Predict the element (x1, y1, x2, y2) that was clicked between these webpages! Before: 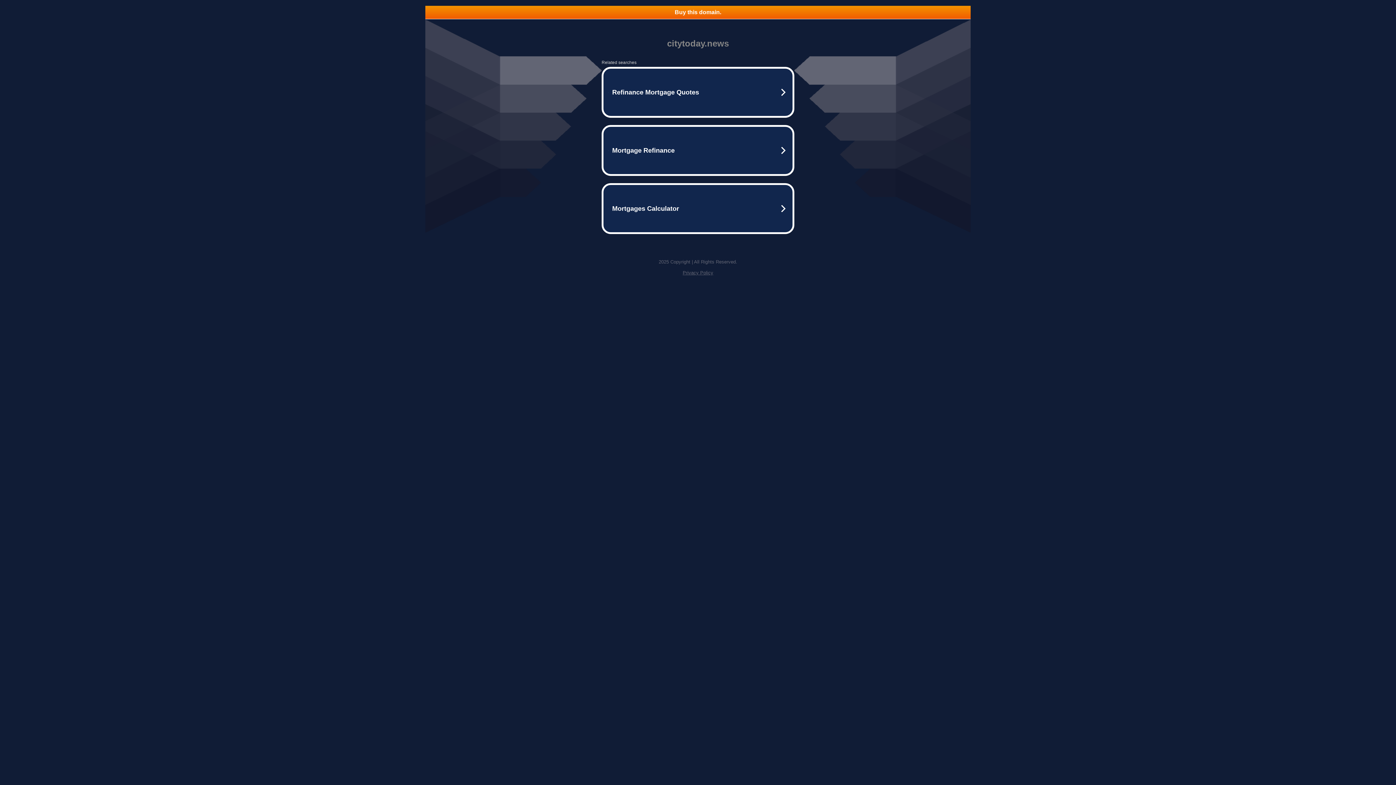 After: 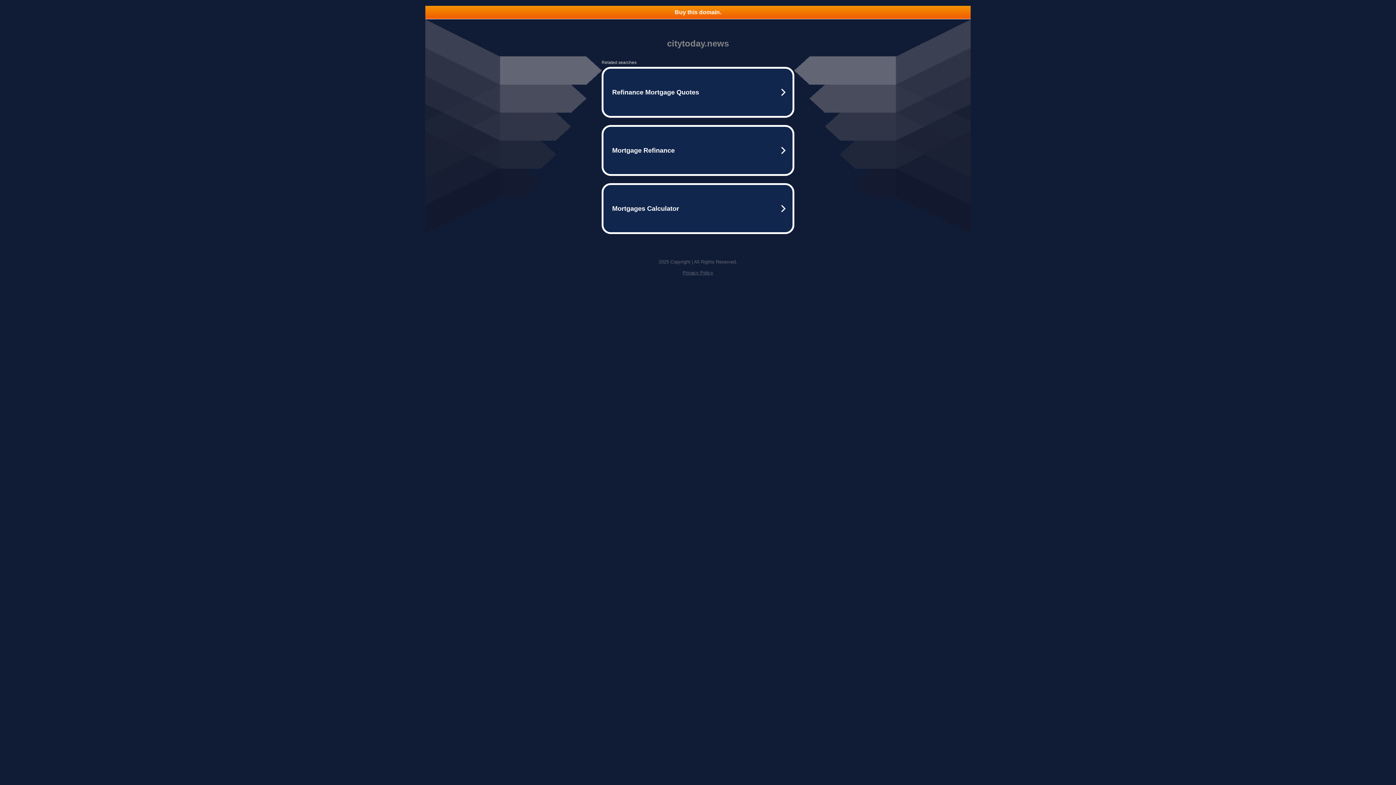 Action: bbox: (425, 5, 970, 18) label: Buy this domain.